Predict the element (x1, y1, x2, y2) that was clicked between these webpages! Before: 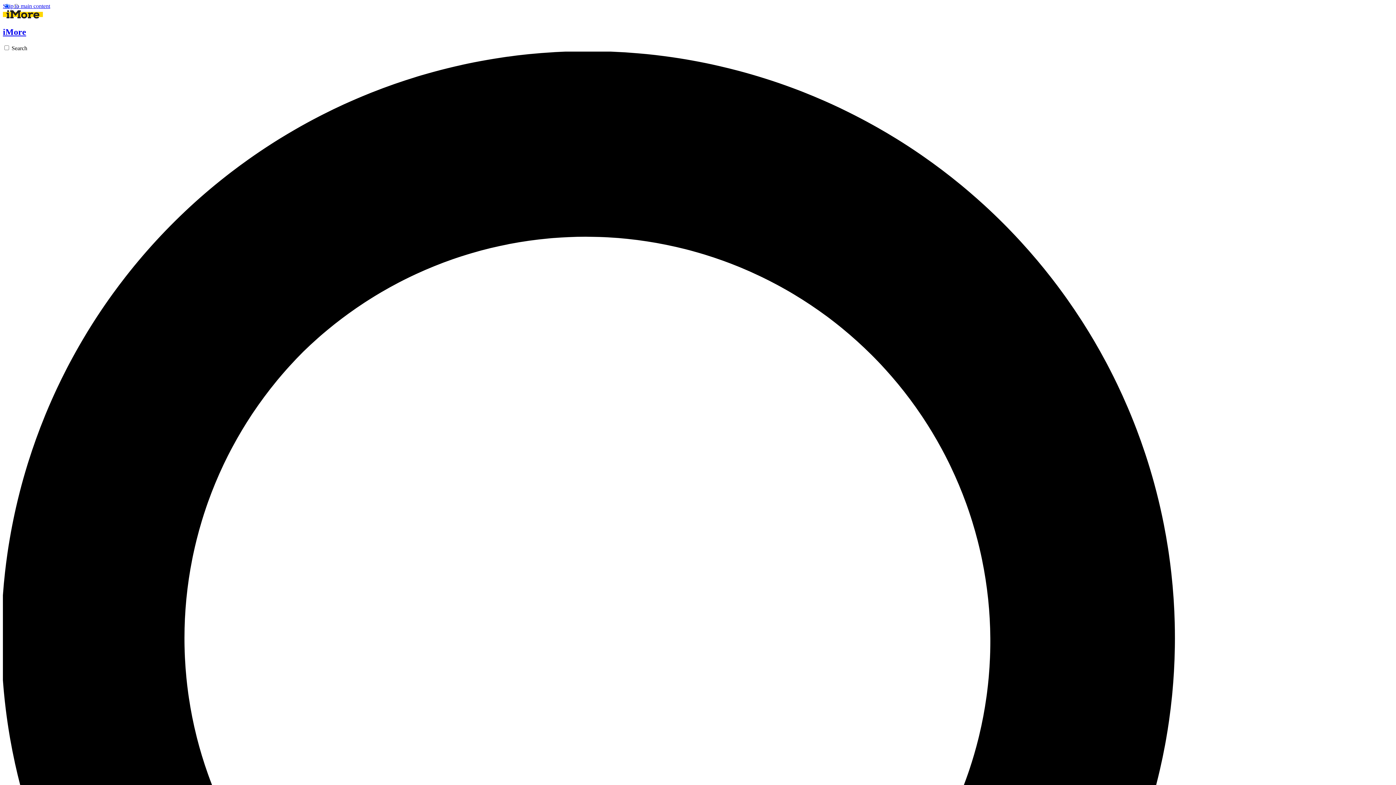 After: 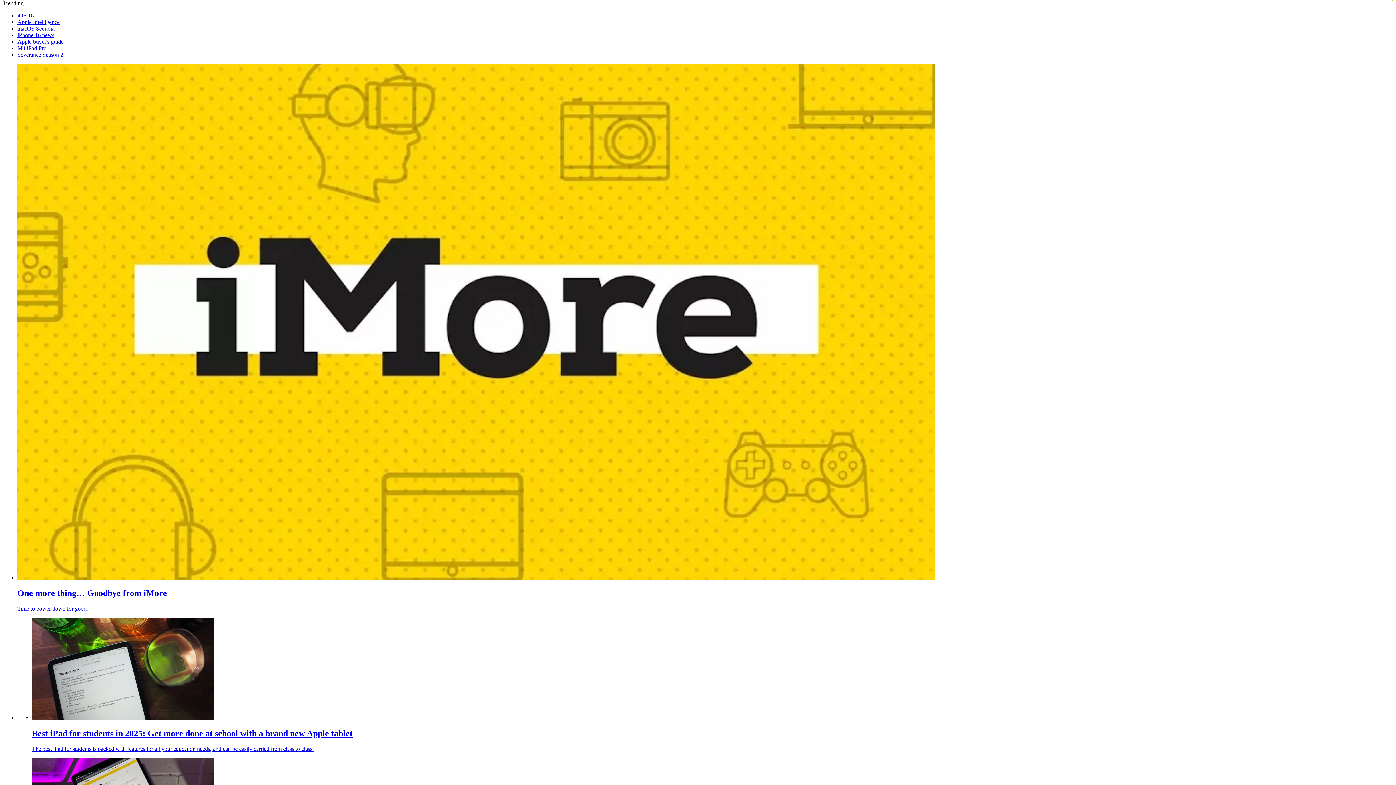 Action: bbox: (2, 2, 50, 9) label: Skip to main content